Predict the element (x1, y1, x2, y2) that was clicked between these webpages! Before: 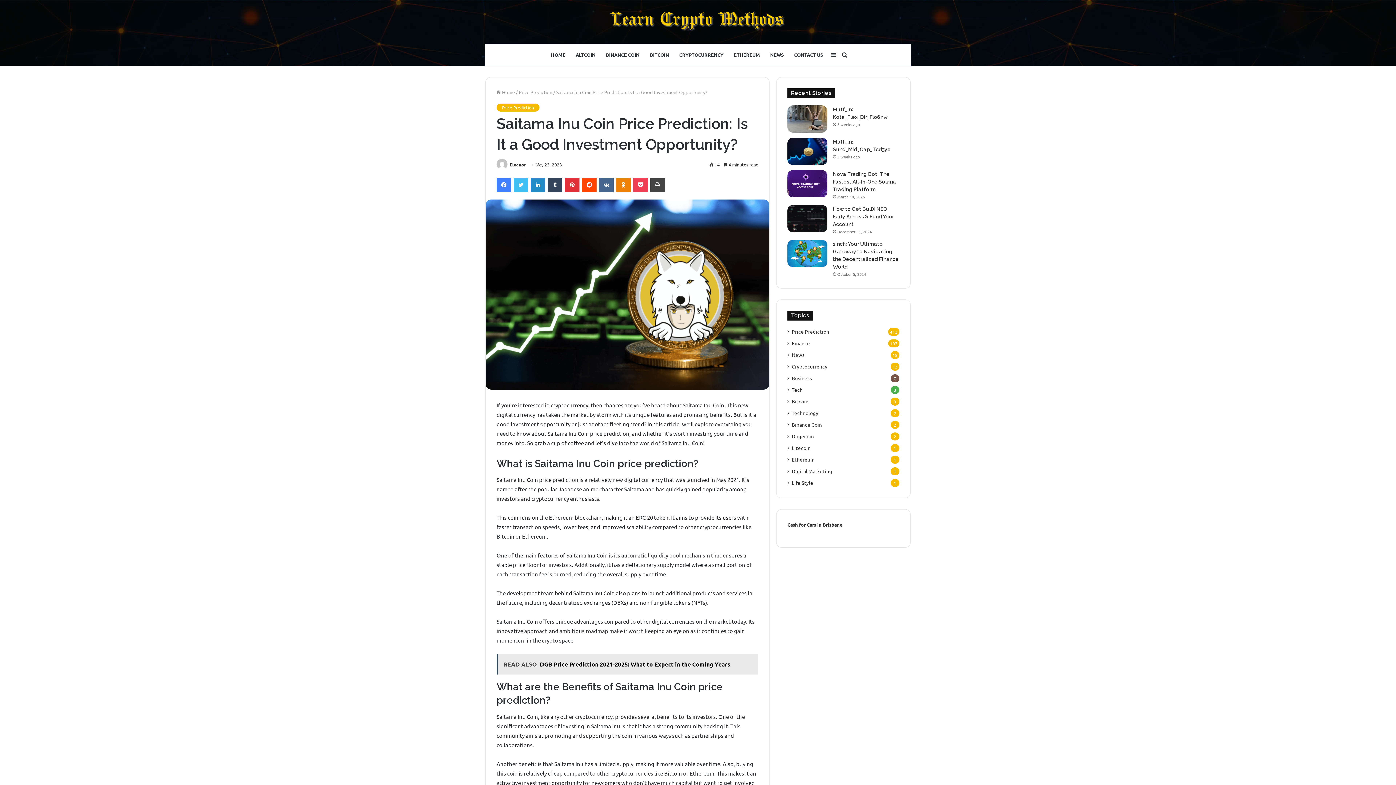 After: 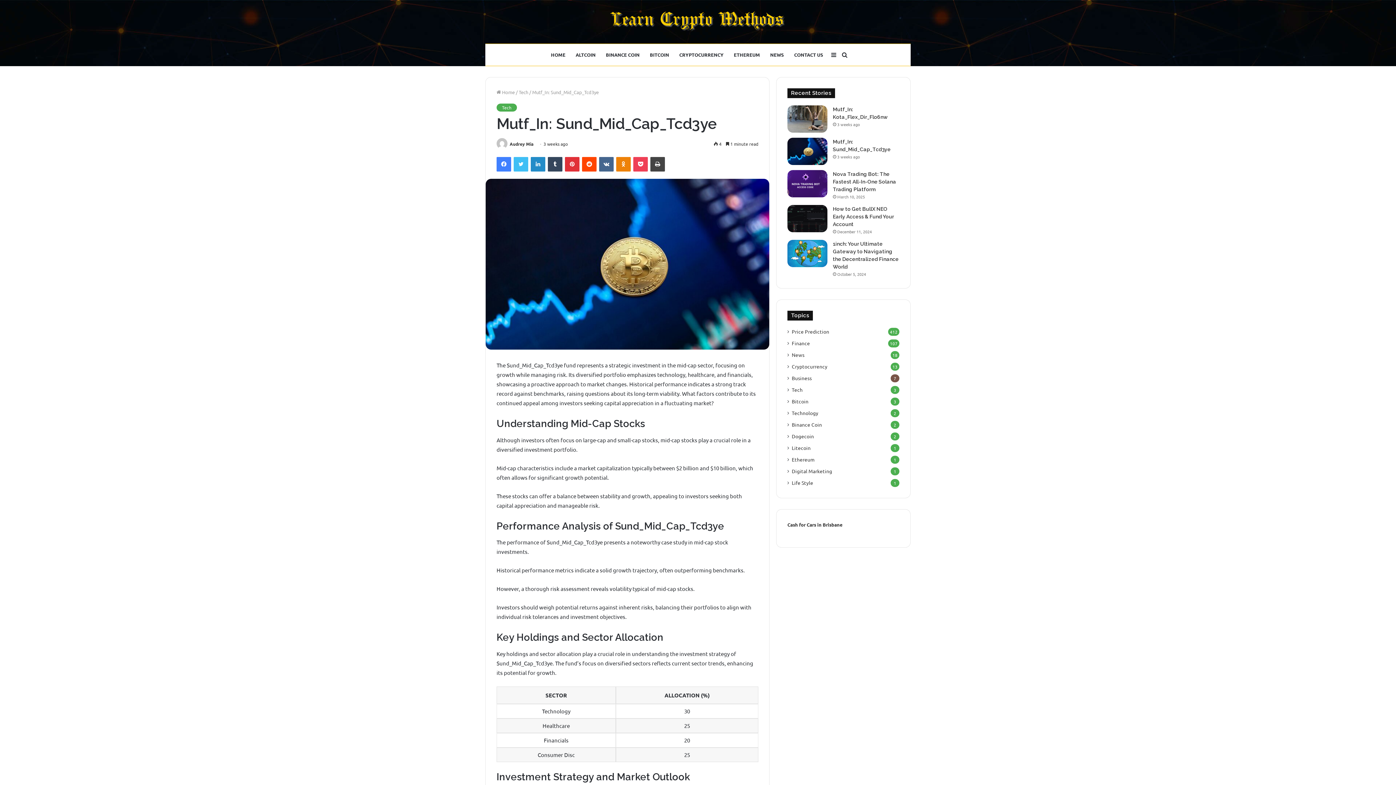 Action: label: Mutf_In: Sund_Mid_Cap_Tcd3ye bbox: (787, 137, 827, 165)